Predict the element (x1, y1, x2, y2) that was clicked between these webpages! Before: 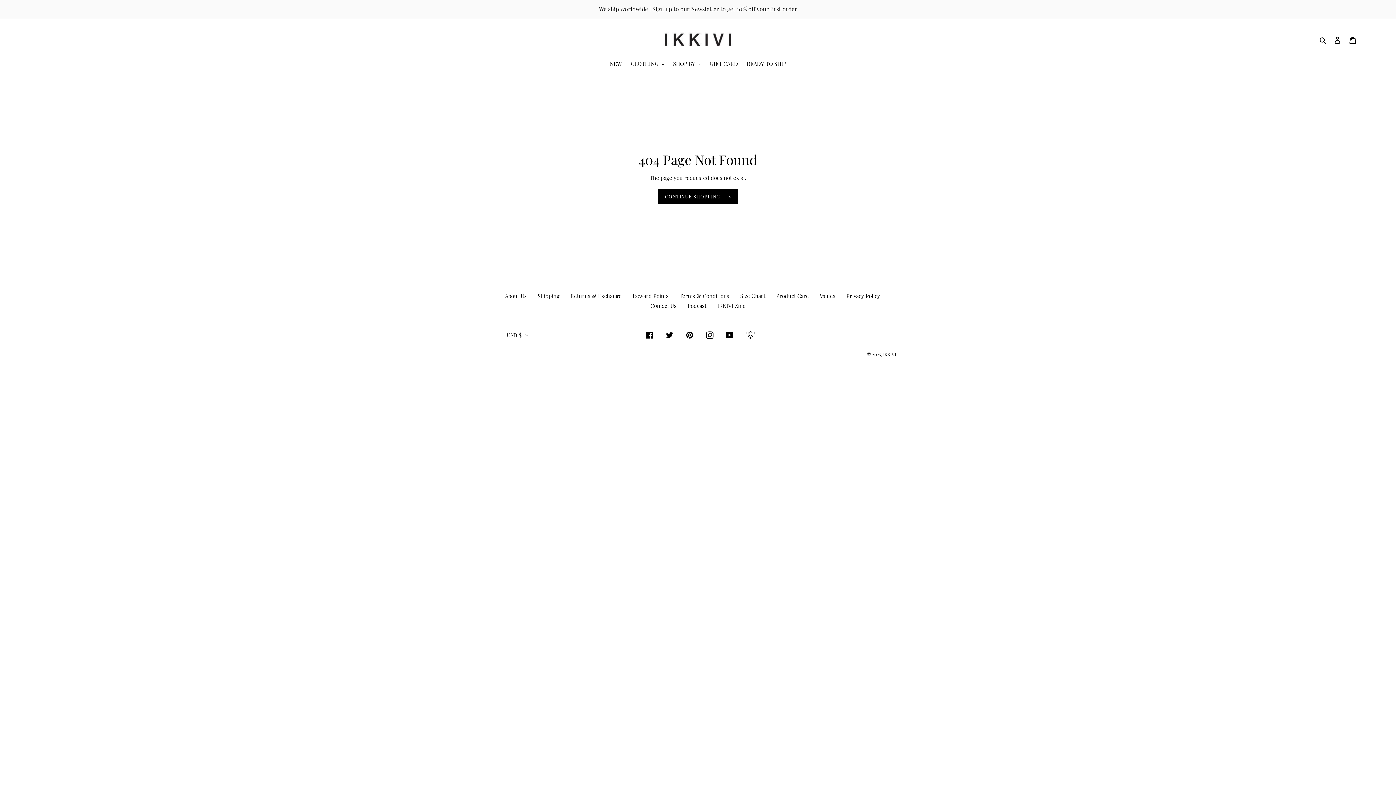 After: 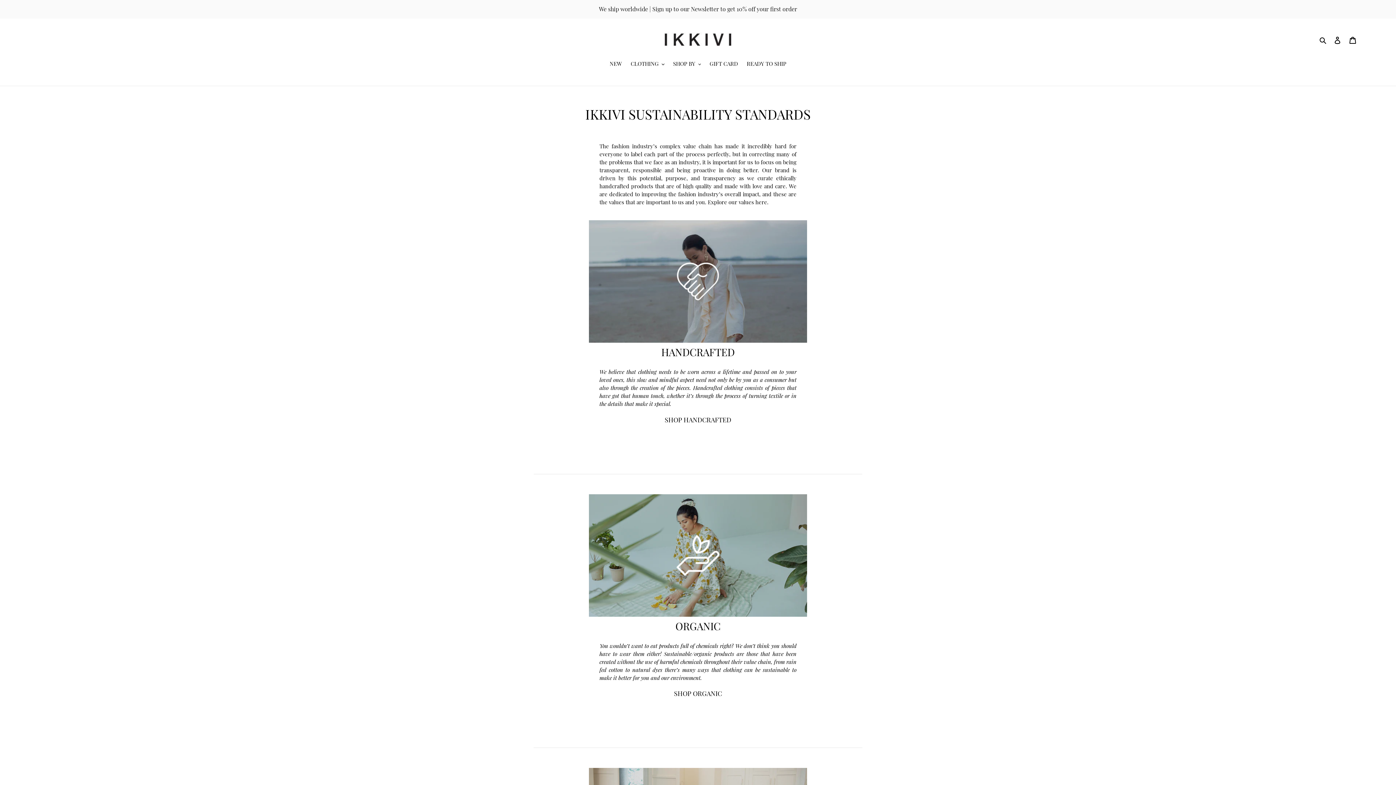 Action: bbox: (820, 292, 835, 299) label: Values